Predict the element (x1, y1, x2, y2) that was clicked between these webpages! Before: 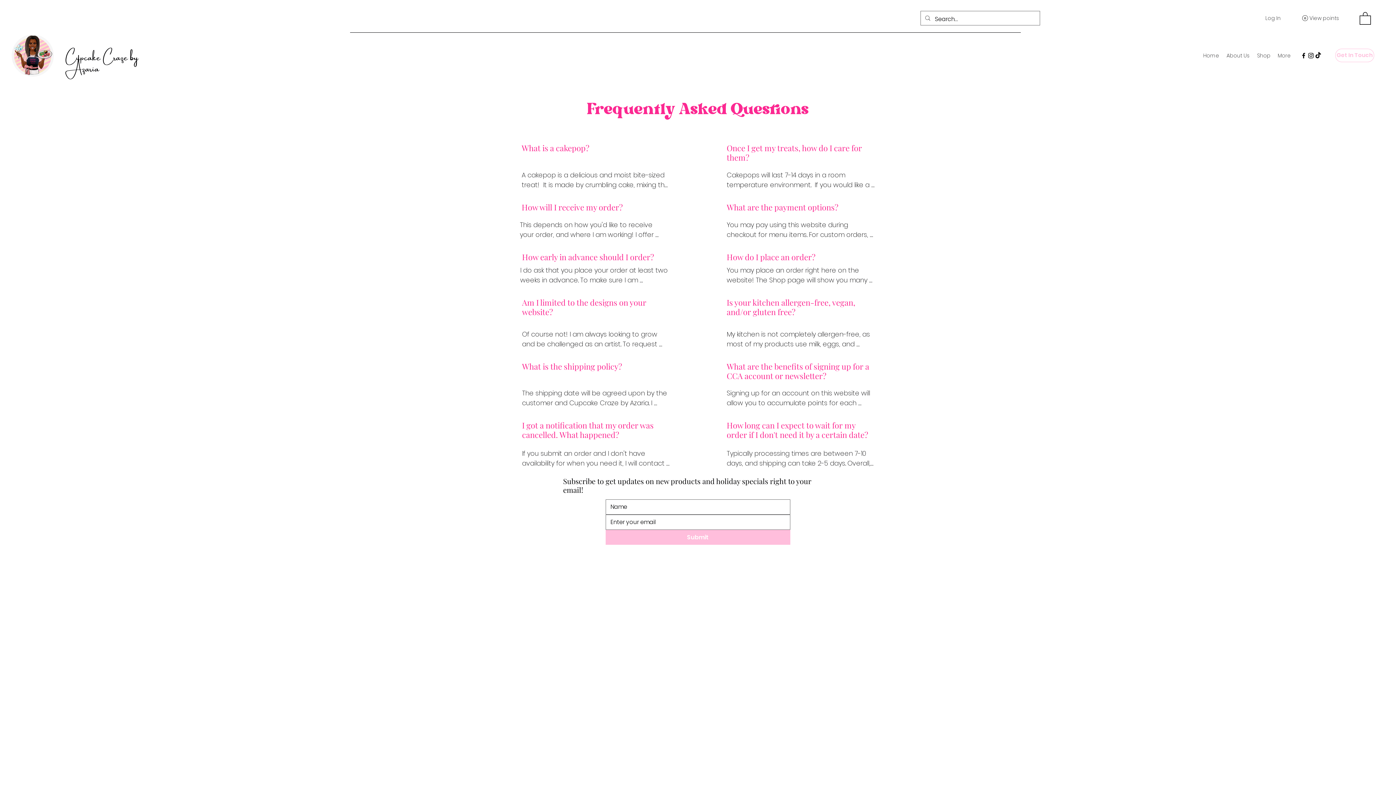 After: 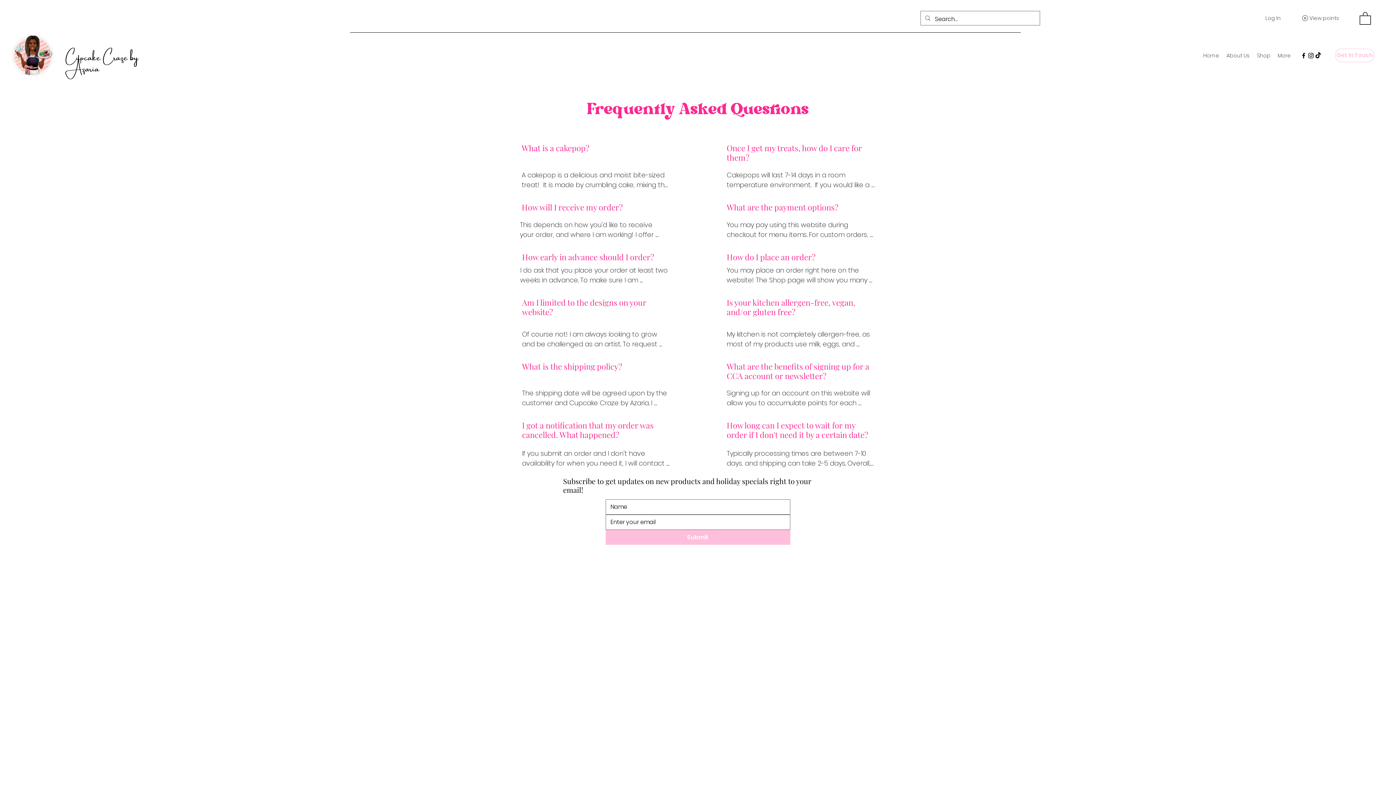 Action: bbox: (1307, 51, 1314, 59) label: Instagram